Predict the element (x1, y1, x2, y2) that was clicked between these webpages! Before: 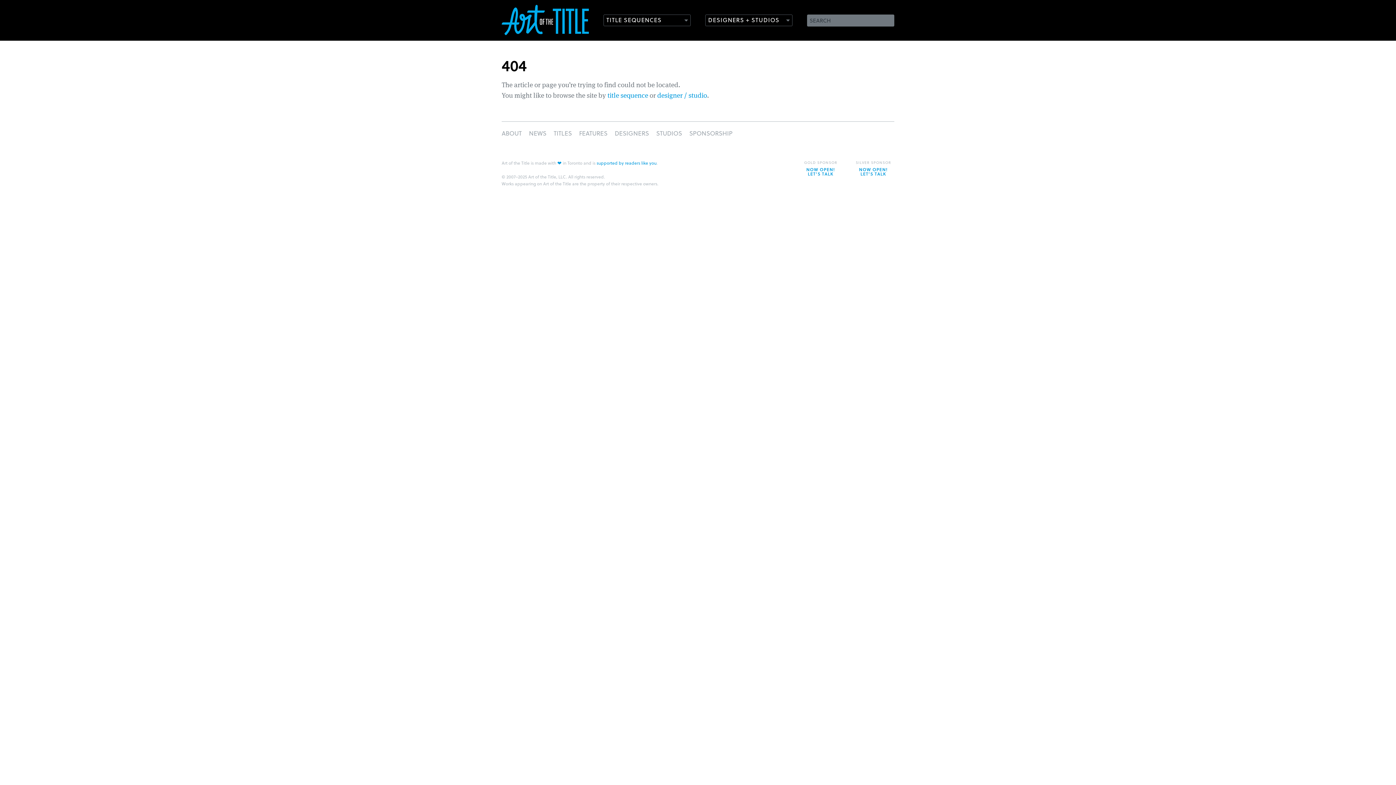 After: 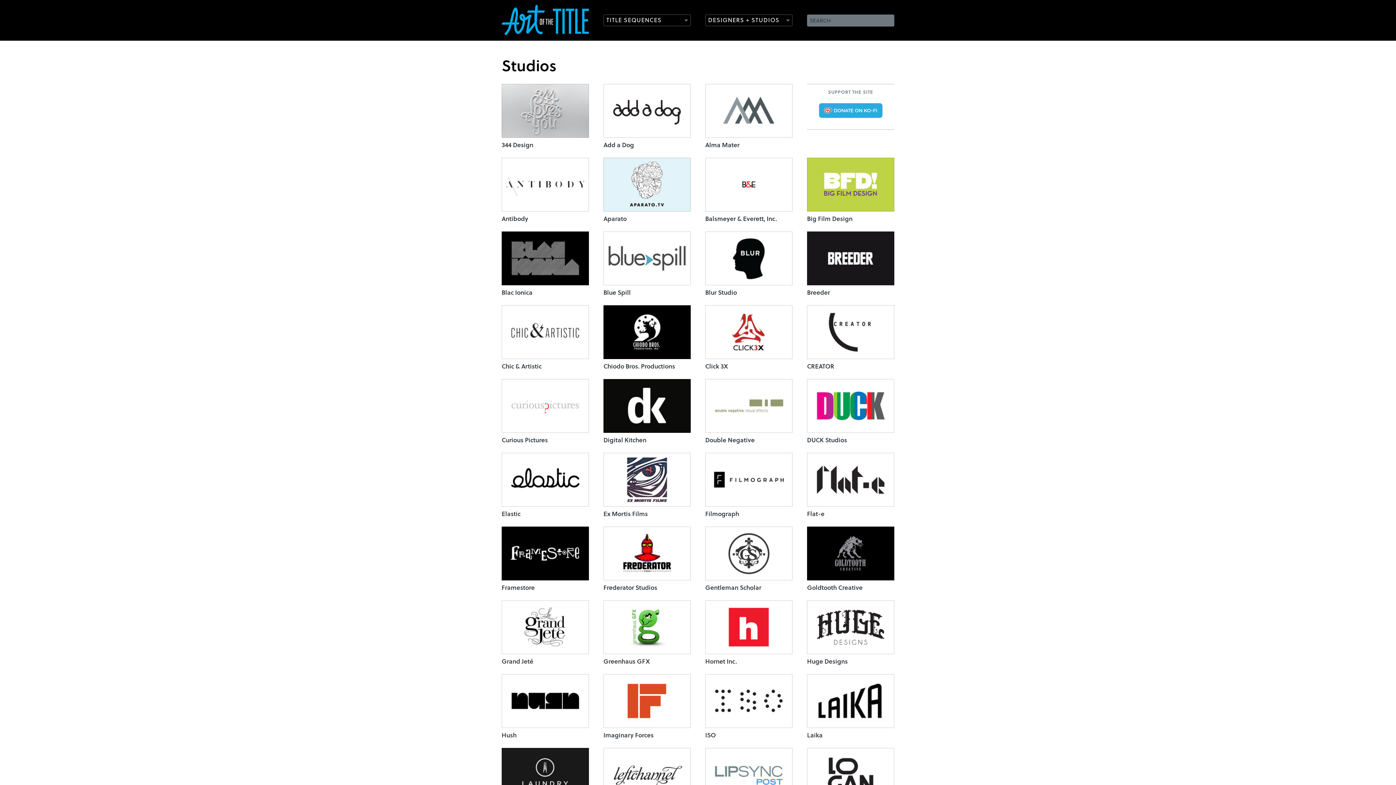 Action: label: STUDIOS bbox: (656, 128, 682, 137)